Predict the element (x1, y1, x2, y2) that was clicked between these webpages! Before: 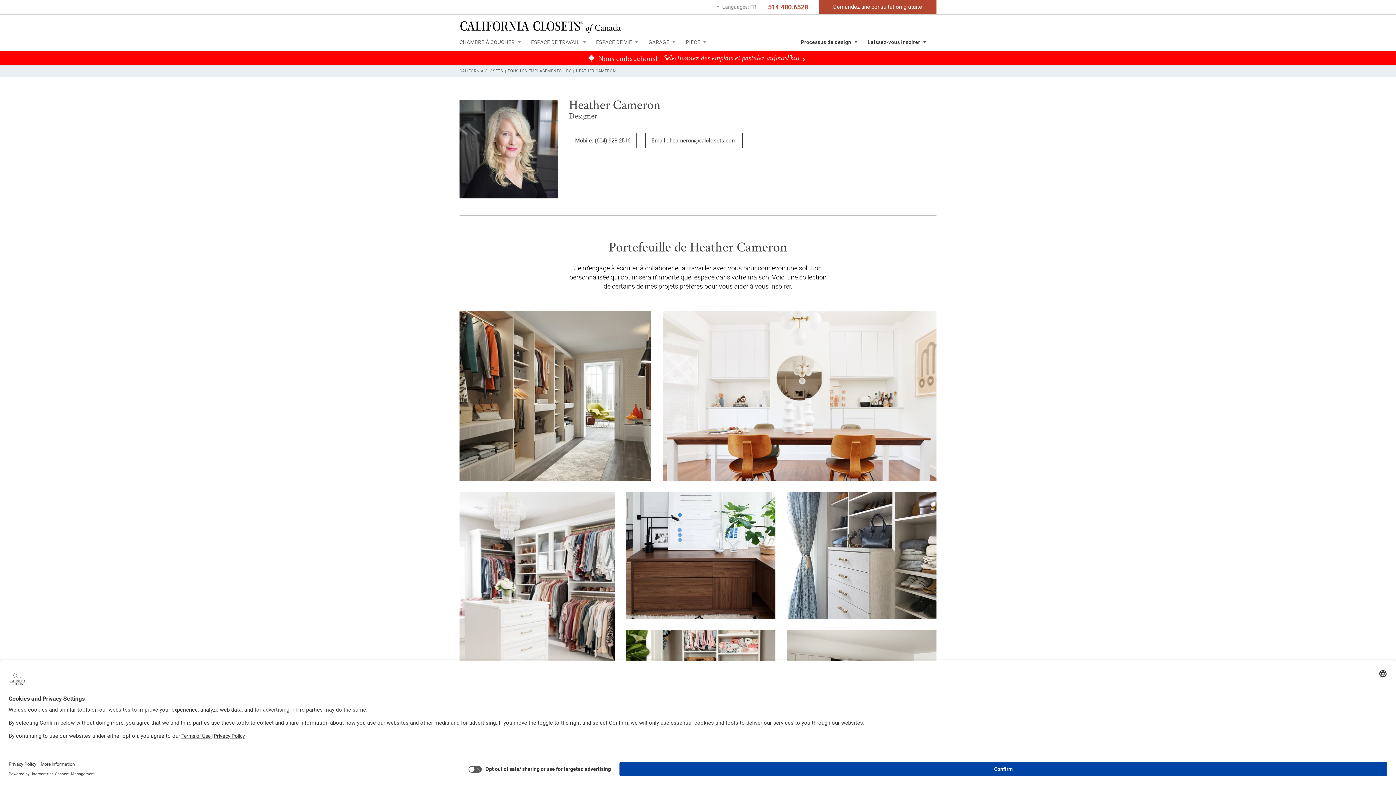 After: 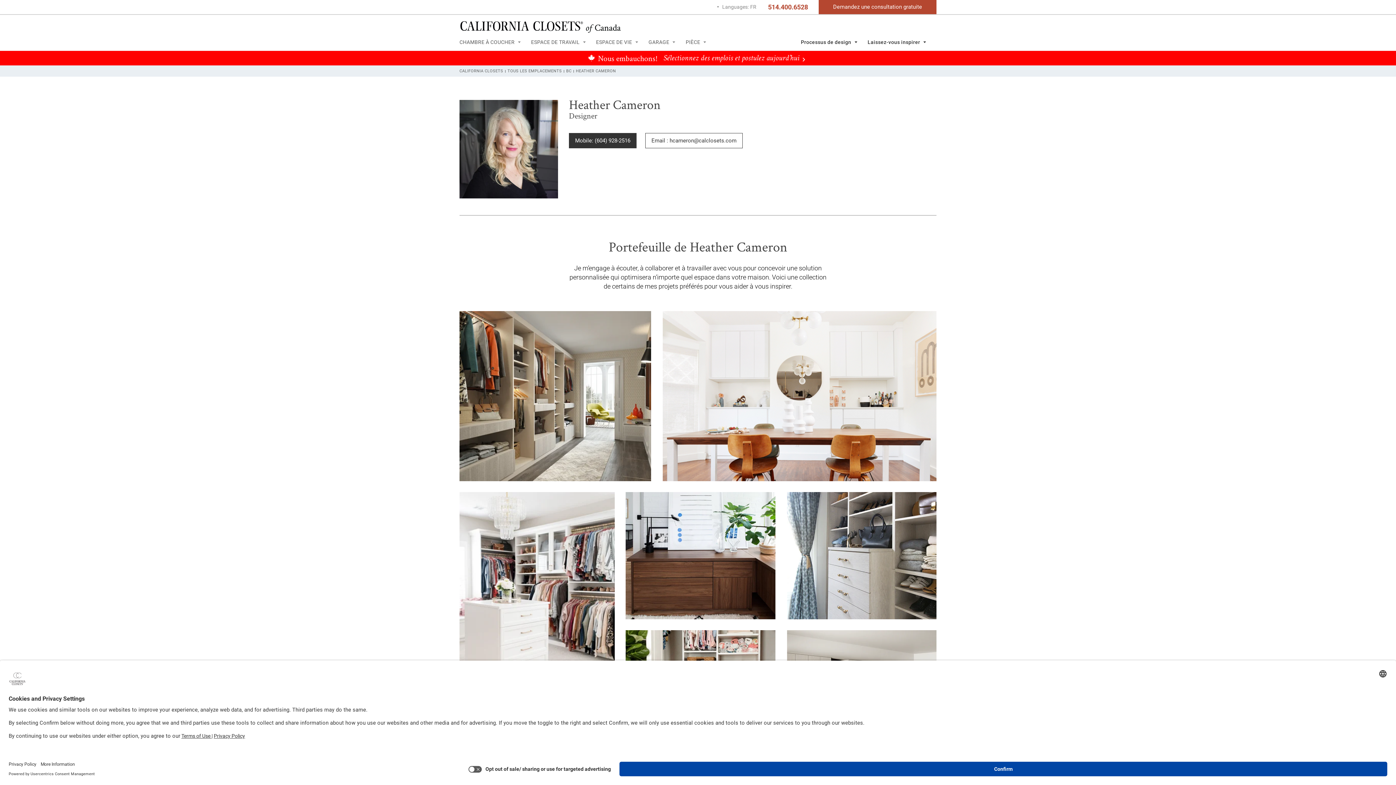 Action: bbox: (569, 133, 636, 148) label: Mobile: (604) 928-2516